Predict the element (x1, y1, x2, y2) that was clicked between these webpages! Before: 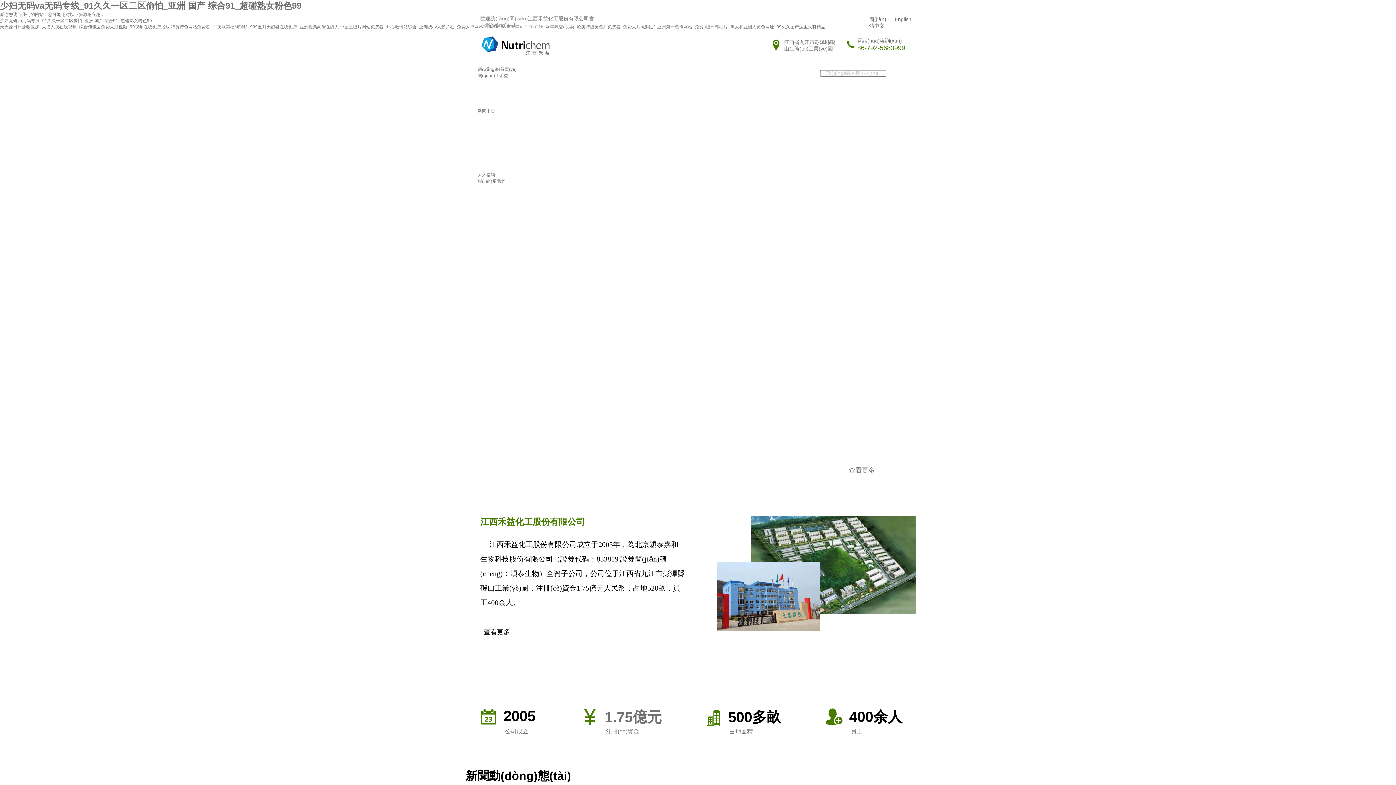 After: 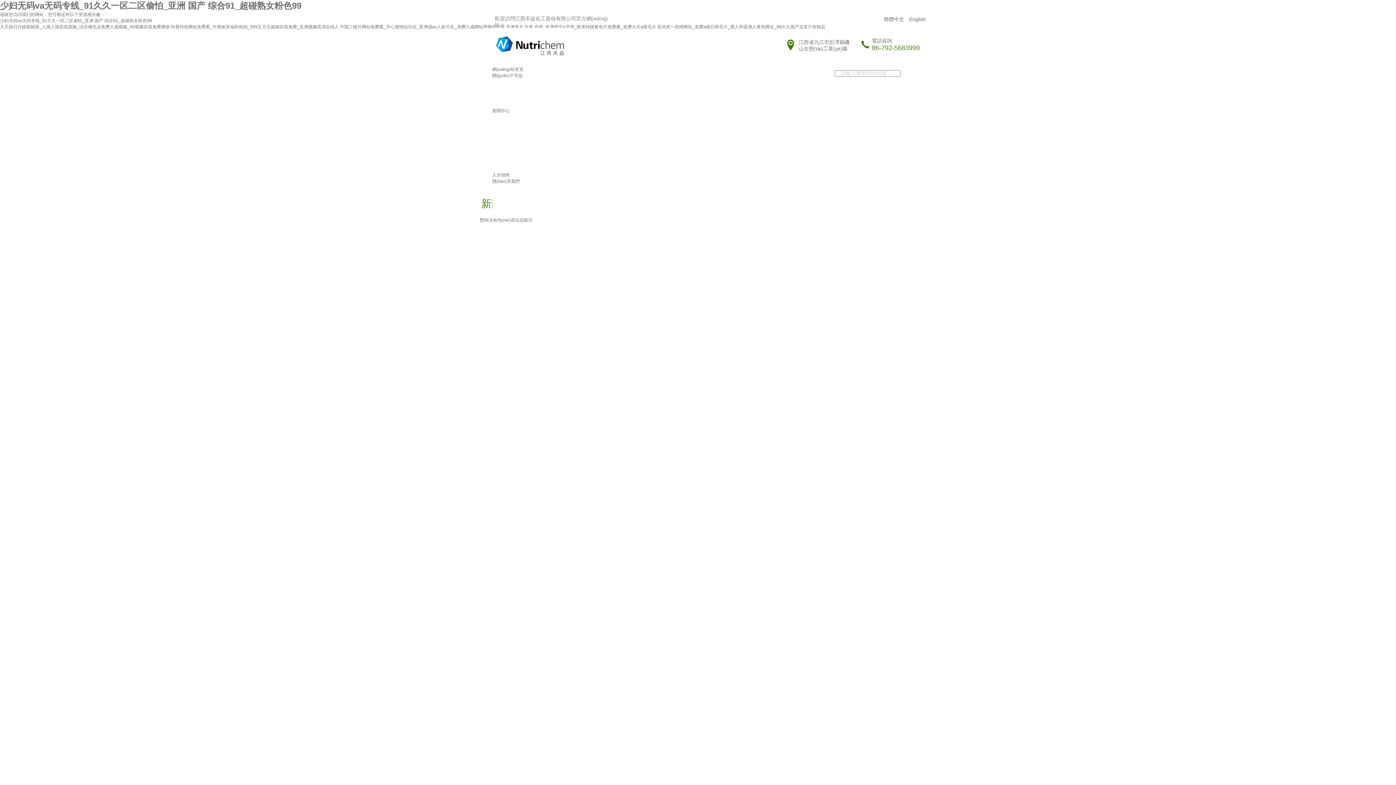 Action: label: 企業(yè)活動(dòng) bbox: (477, 147, 522, 153)